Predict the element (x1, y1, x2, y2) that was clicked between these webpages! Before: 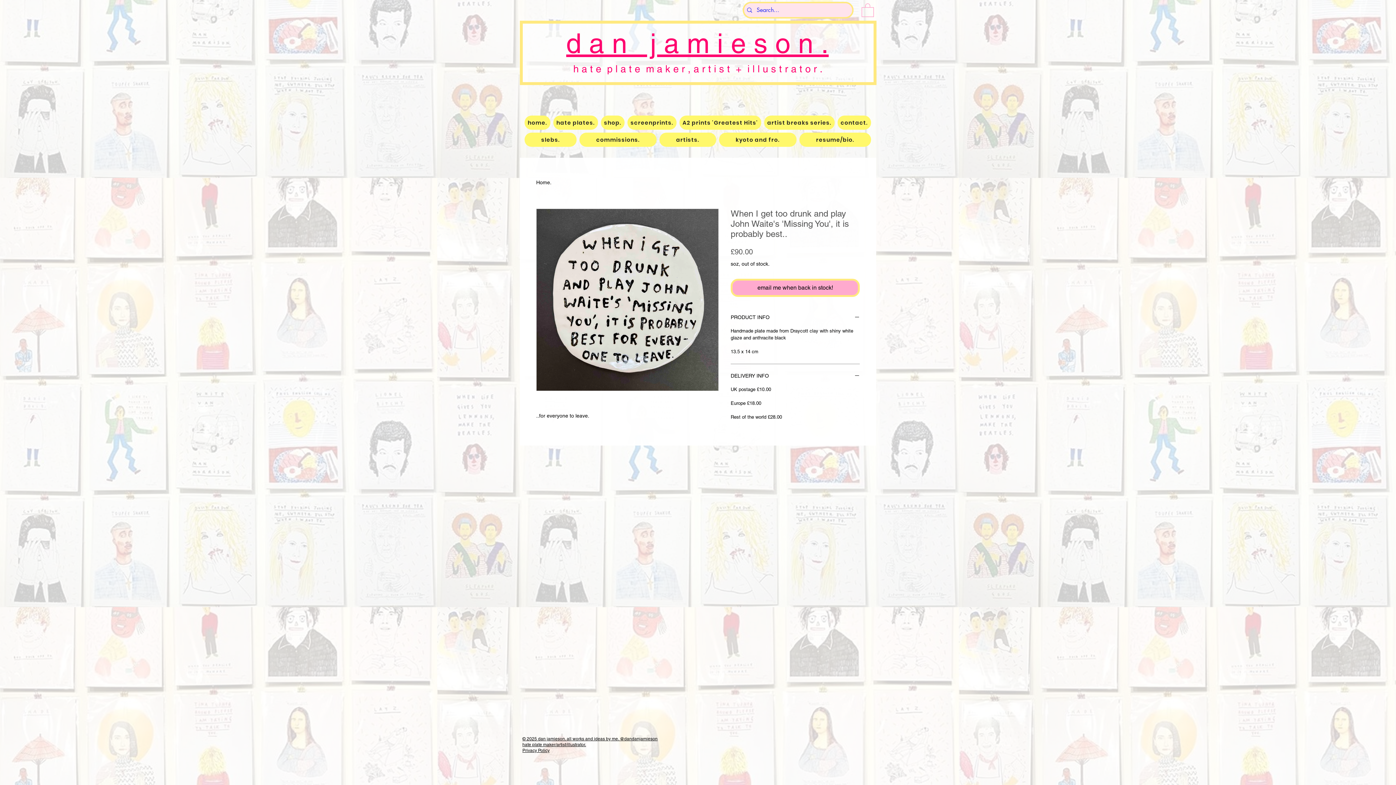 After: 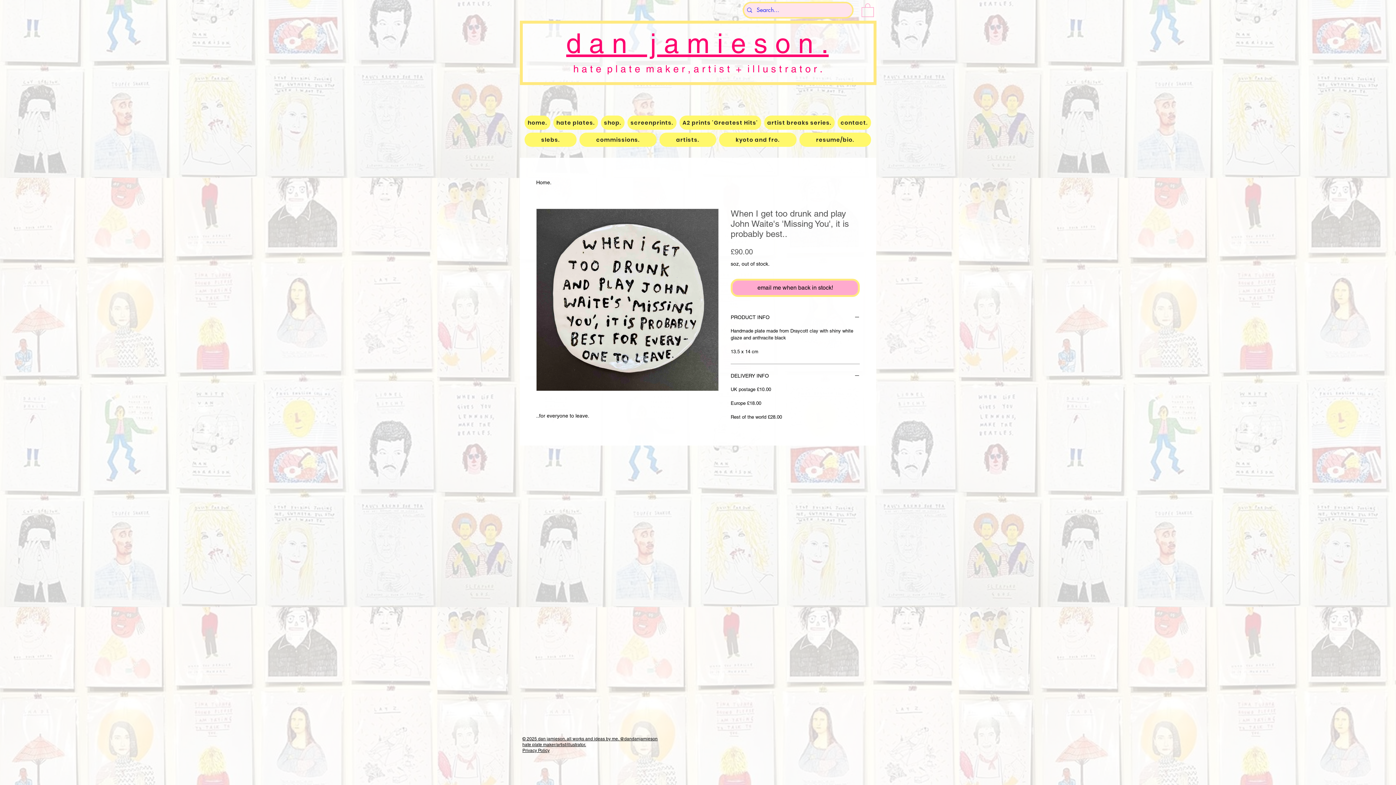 Action: label: d a n   j a m i e s o n . bbox: (566, 27, 828, 60)